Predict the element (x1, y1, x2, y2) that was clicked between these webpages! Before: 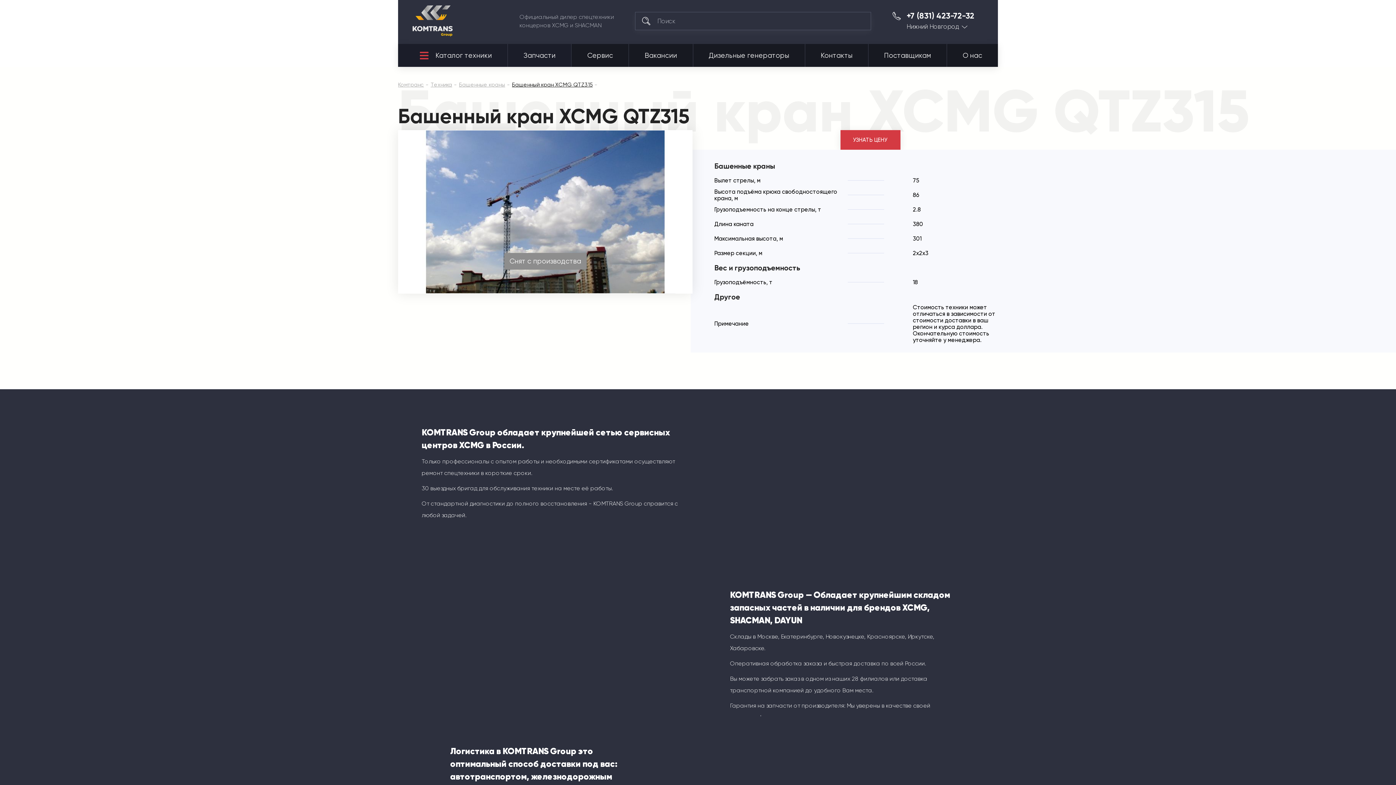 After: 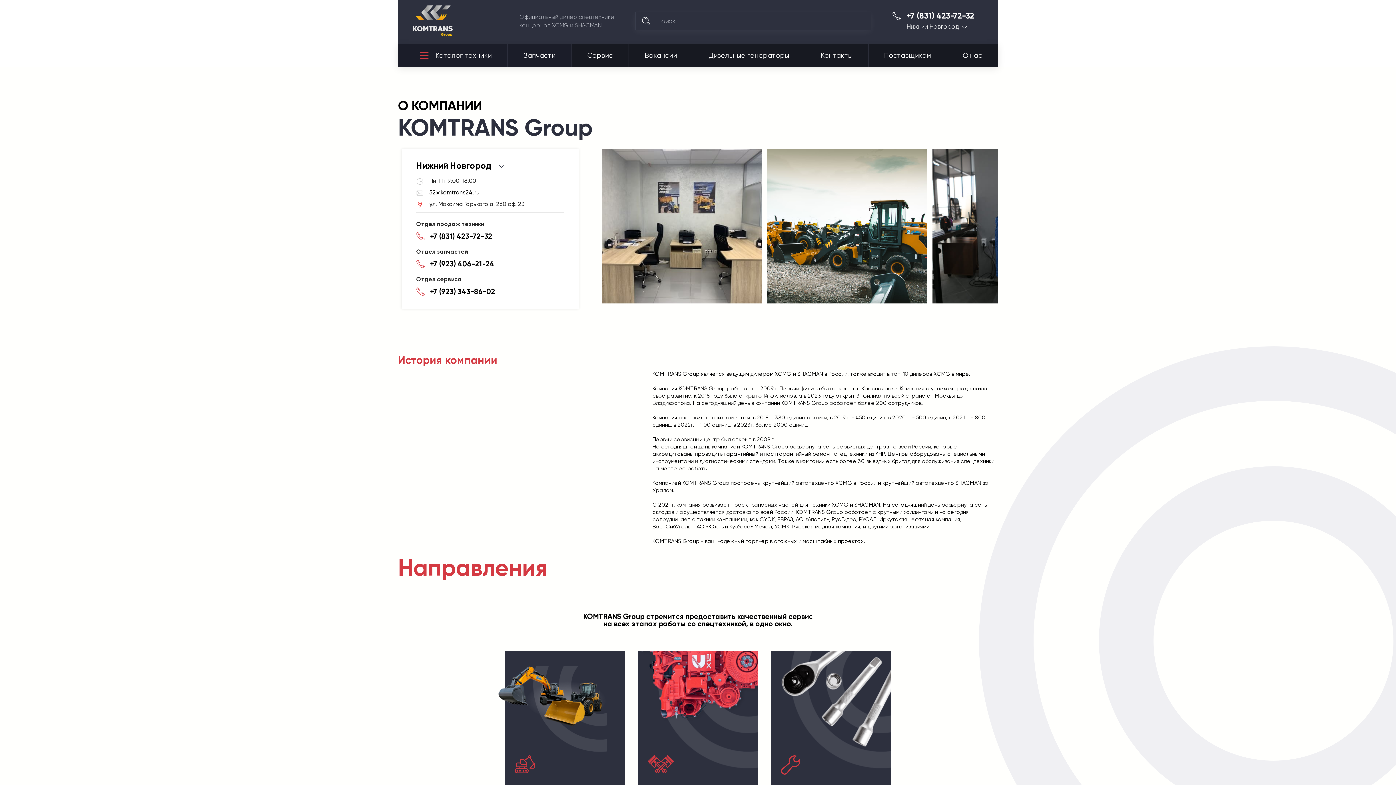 Action: bbox: (947, 44, 998, 66) label: О нас